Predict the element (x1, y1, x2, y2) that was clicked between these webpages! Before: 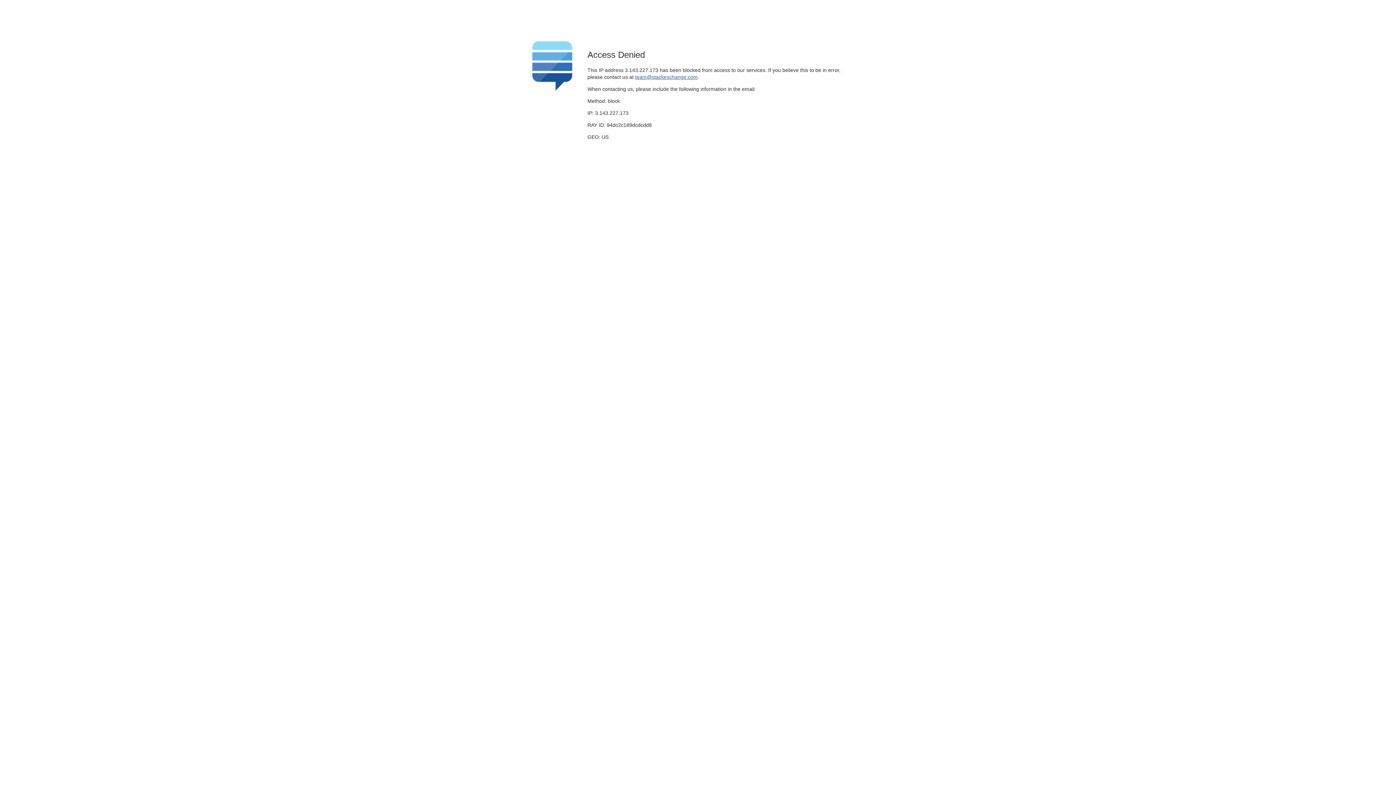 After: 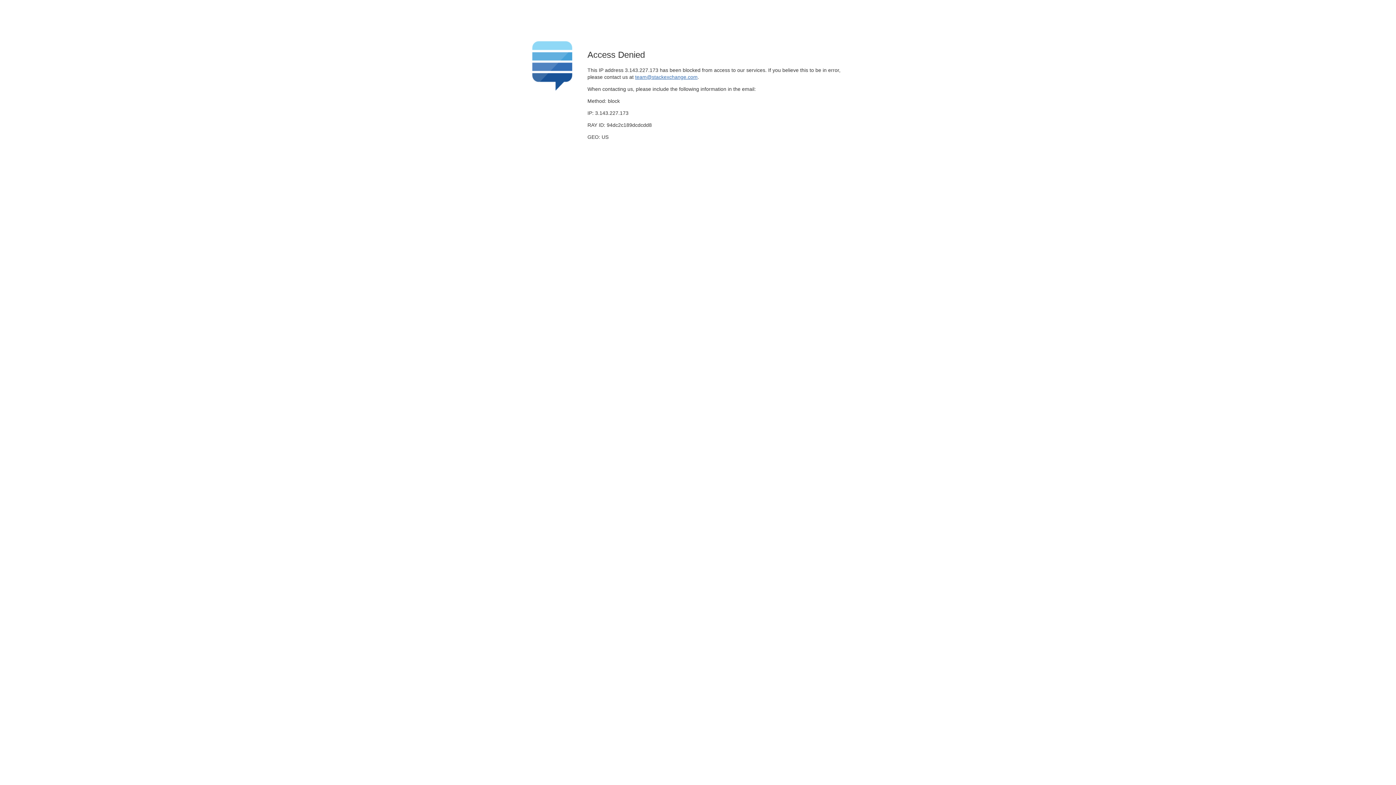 Action: bbox: (635, 74, 697, 79) label: team@stackexchange.com